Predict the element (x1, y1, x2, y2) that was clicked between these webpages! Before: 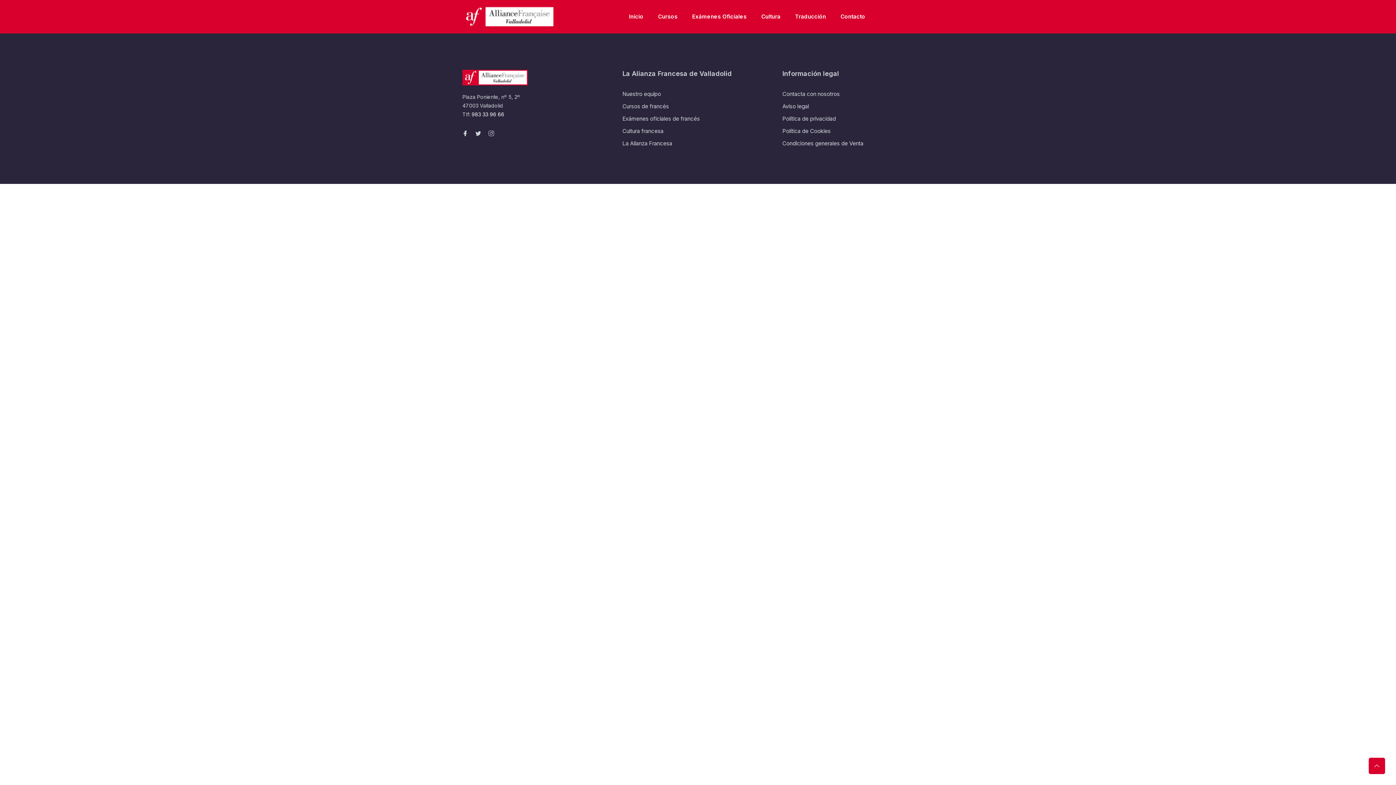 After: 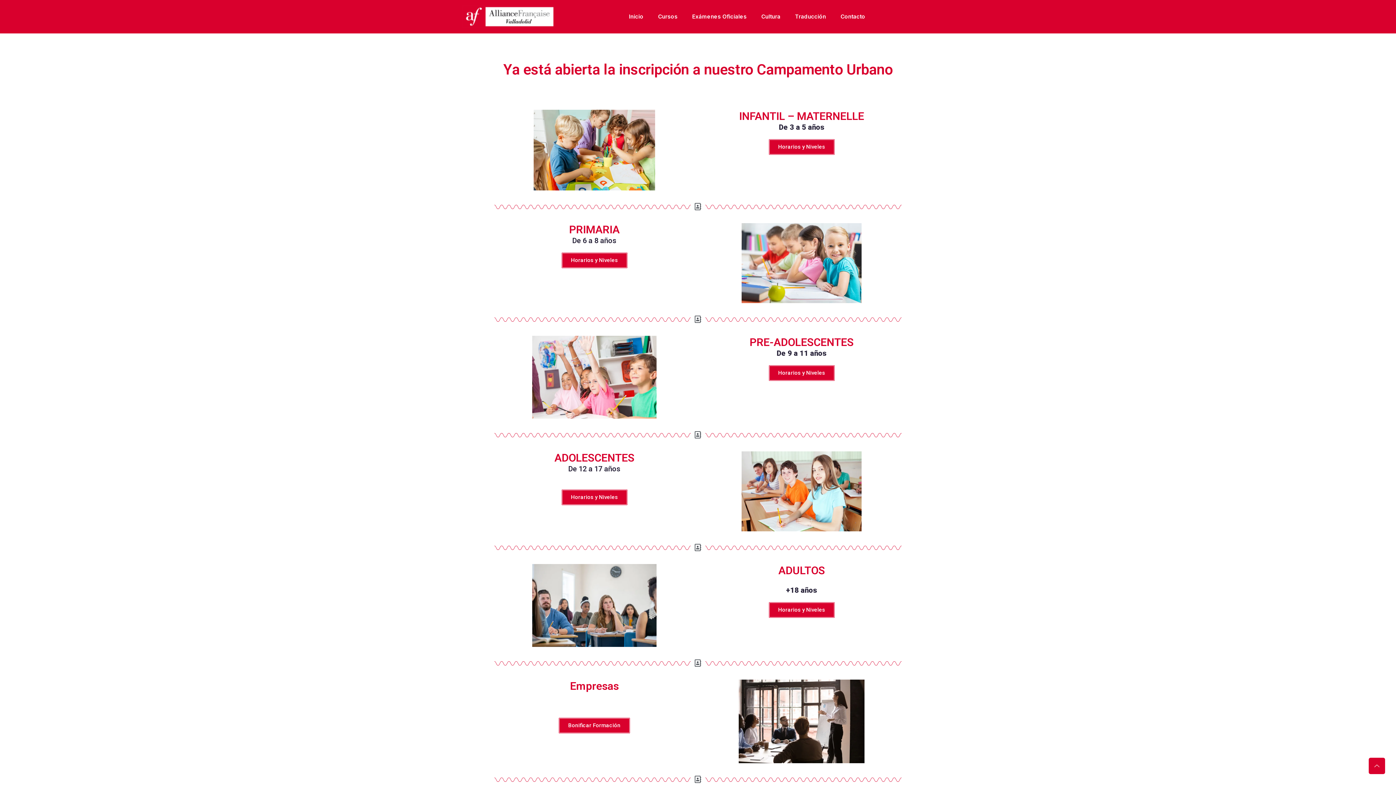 Action: bbox: (658, 0, 677, 33) label: Toggle navigation